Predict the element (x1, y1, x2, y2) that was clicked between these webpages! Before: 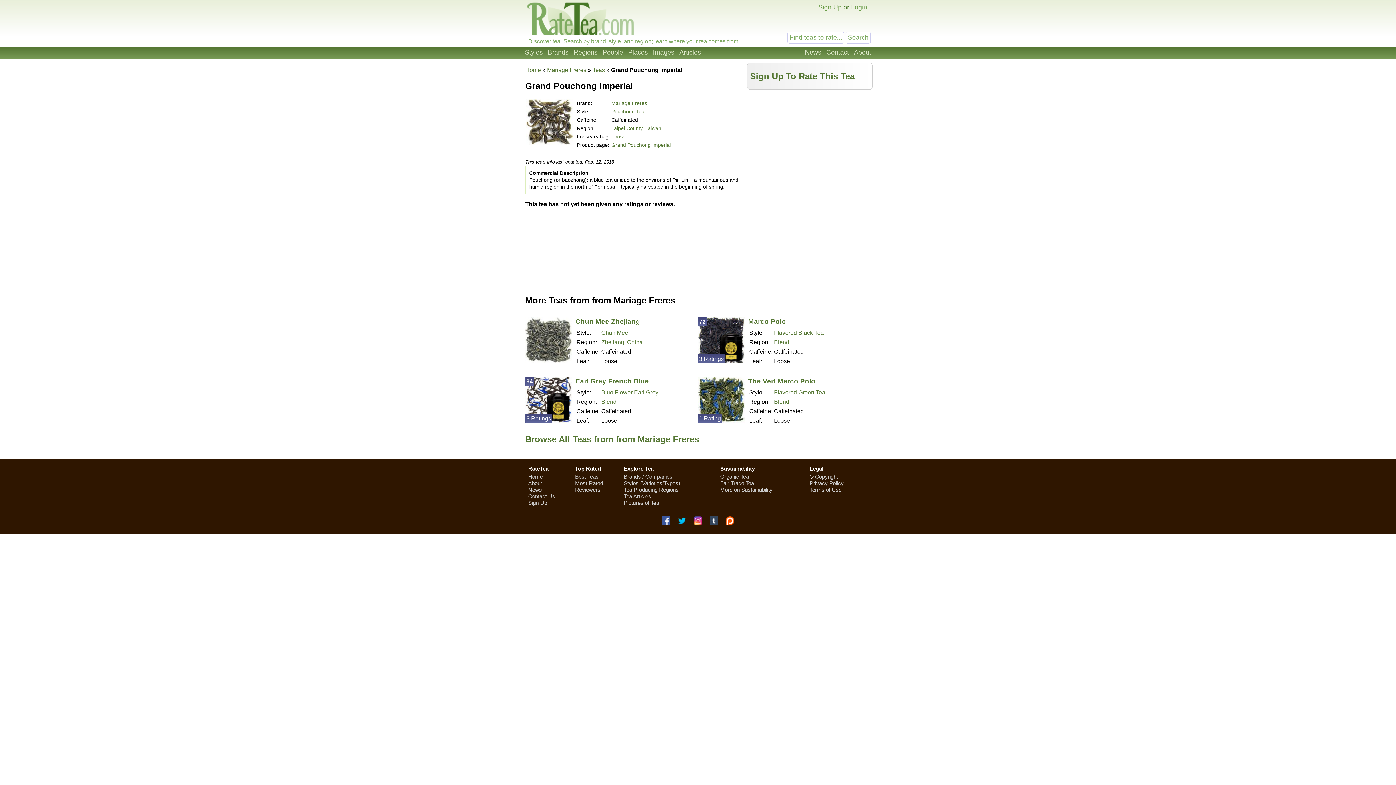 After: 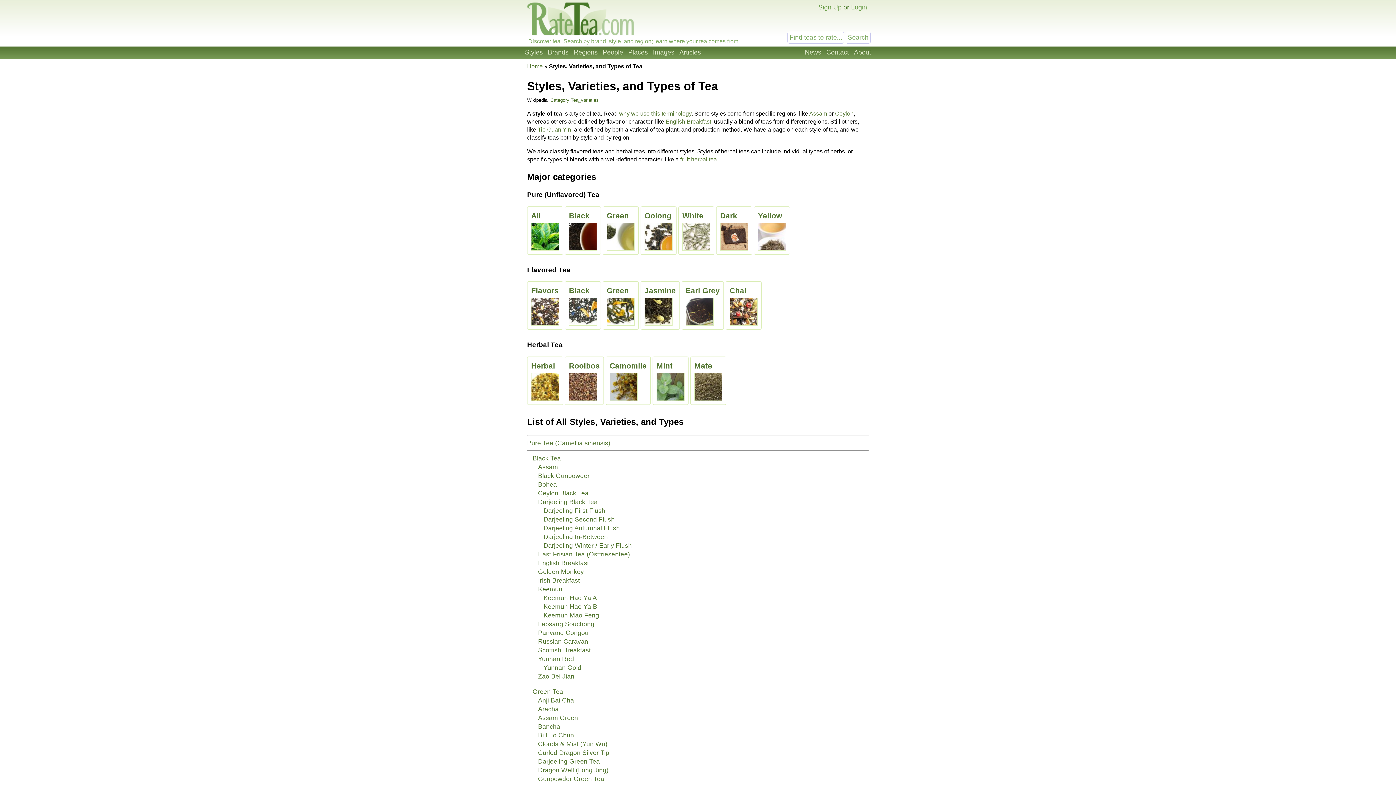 Action: bbox: (624, 480, 680, 486) label: Styles (Varieties/Types)